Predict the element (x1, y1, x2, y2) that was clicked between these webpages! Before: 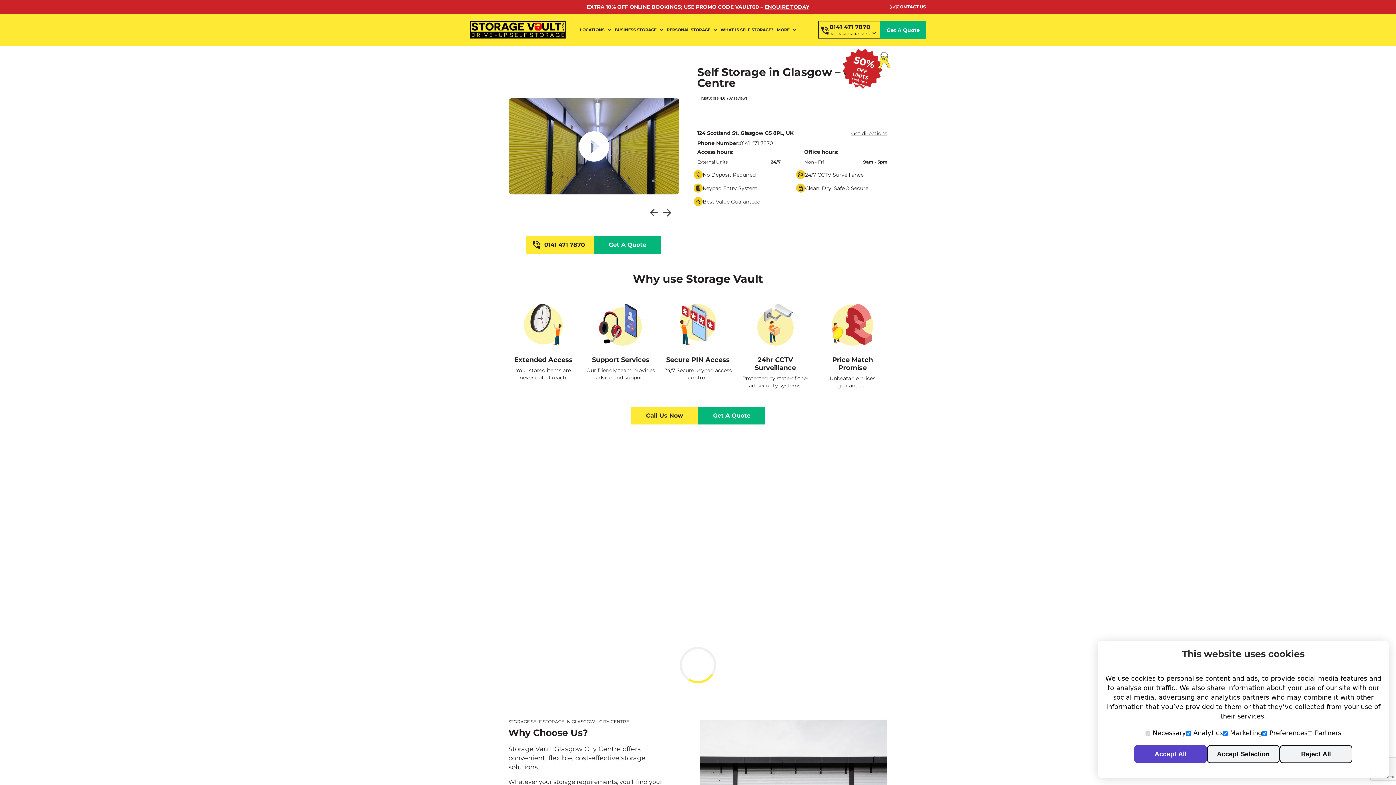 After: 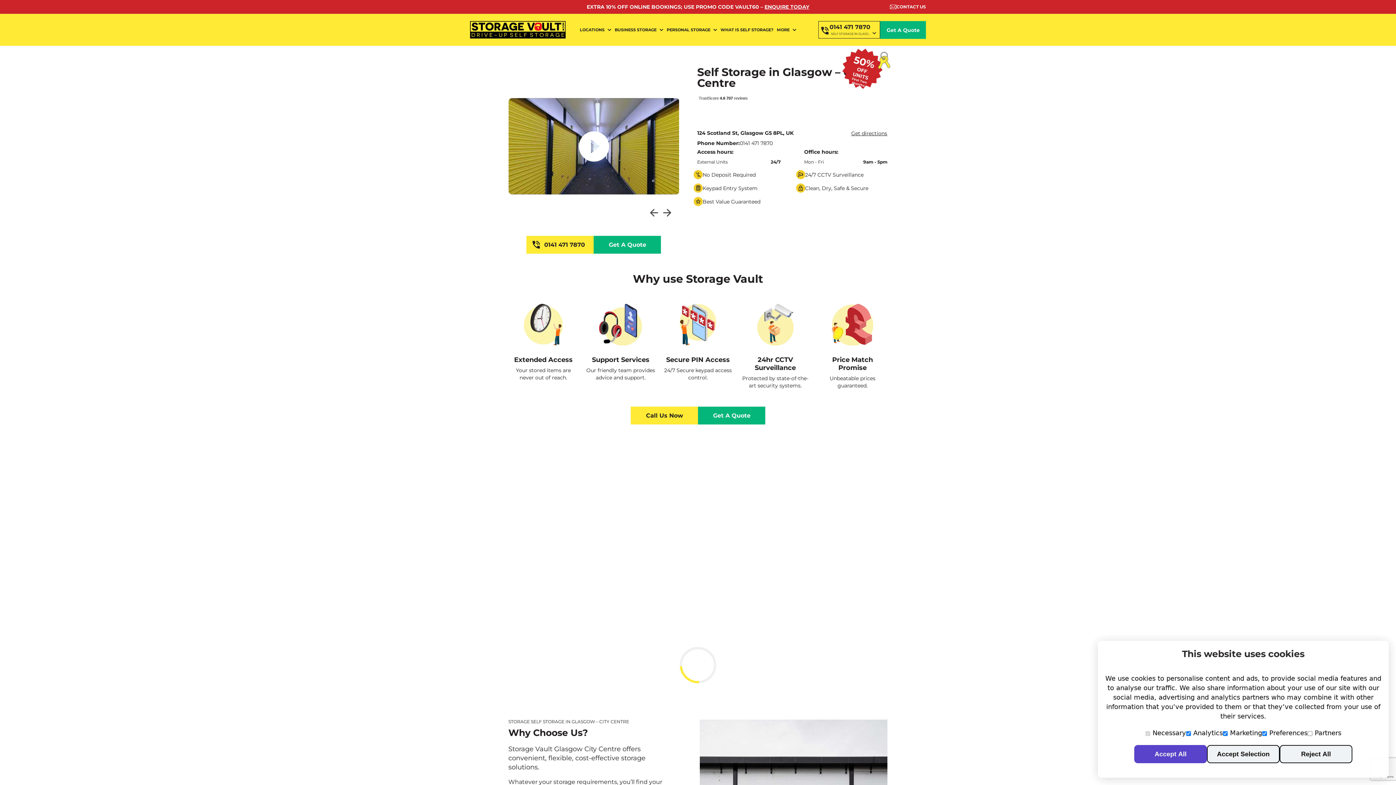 Action: label: 0141 471 7870 bbox: (739, 140, 773, 145)